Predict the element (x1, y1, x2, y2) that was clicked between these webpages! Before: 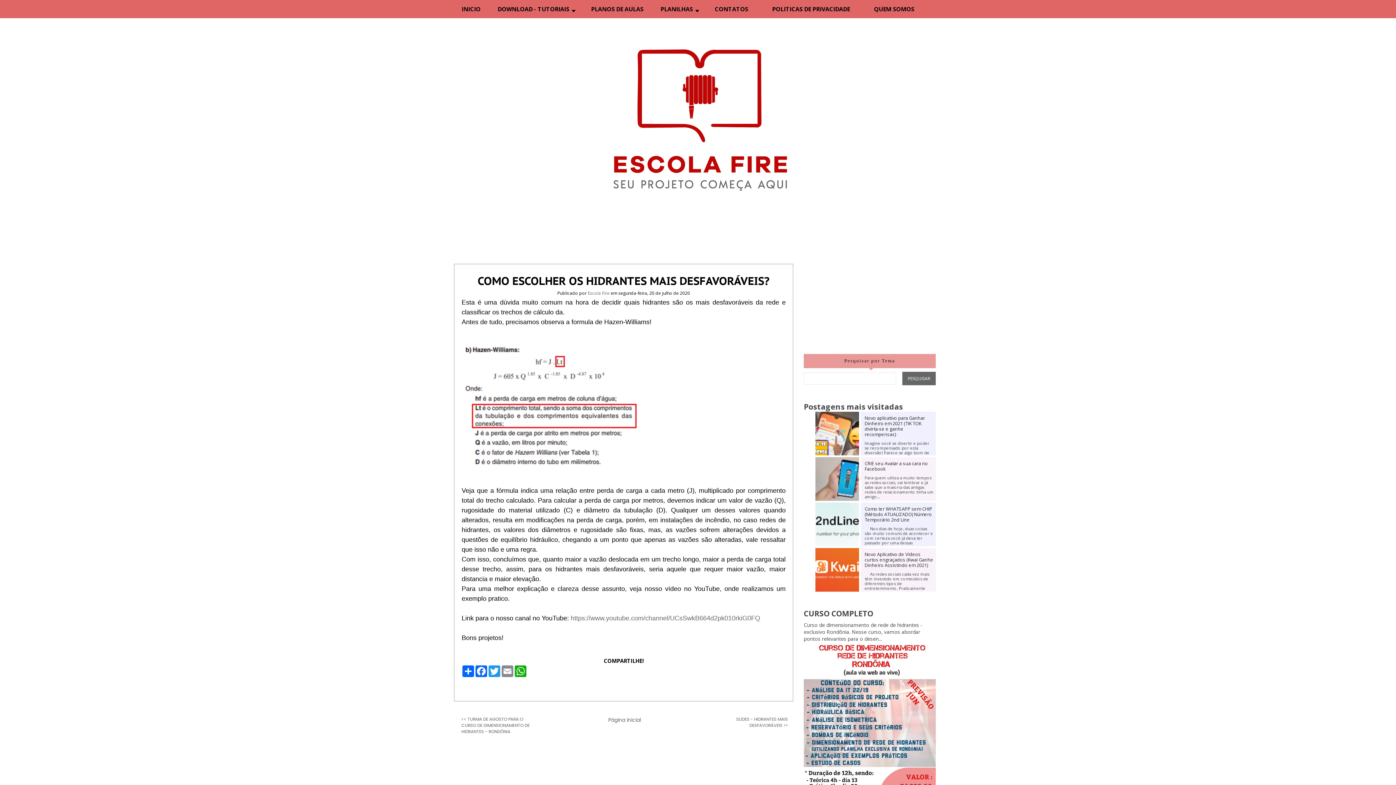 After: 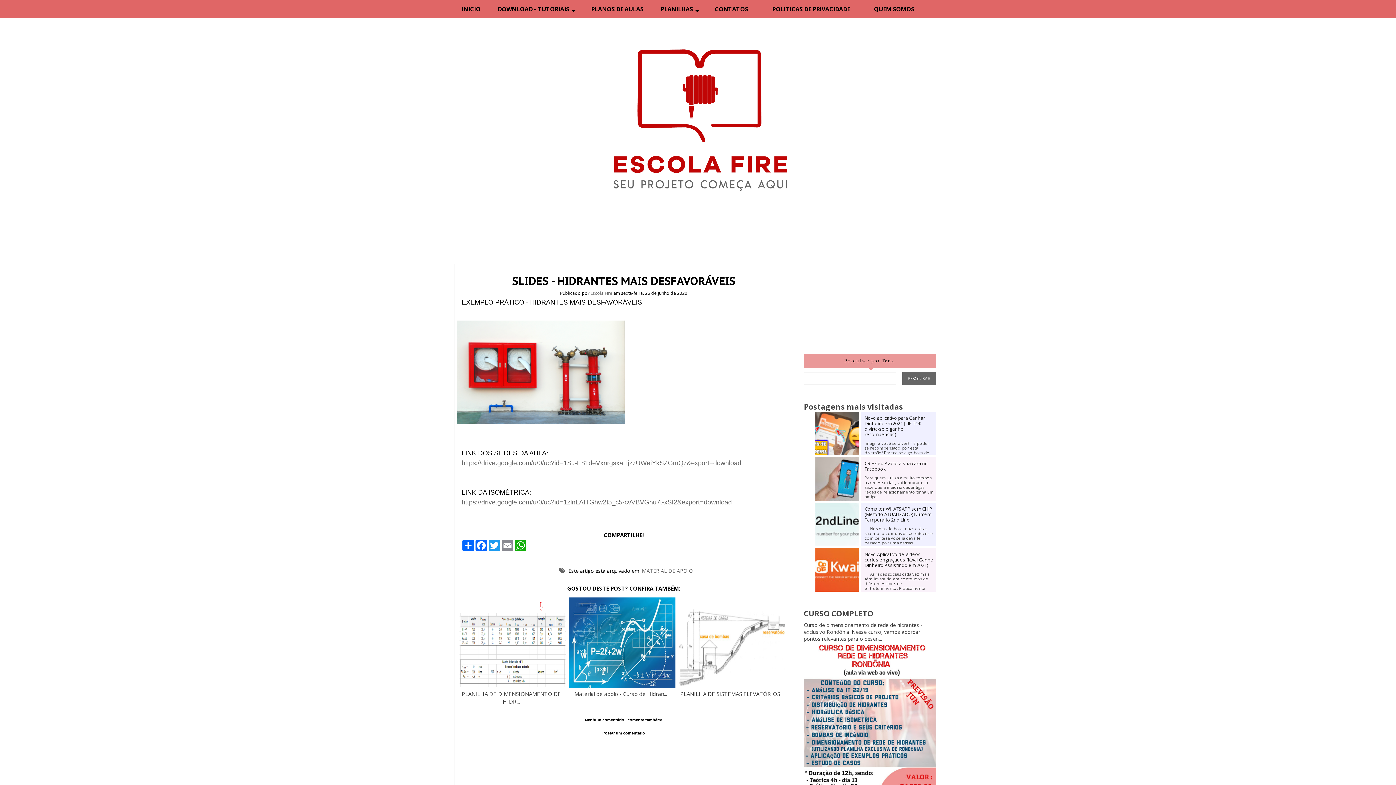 Action: bbox: (736, 716, 788, 728) label: SLIDES - HIDRANTES MAIS DESFAVORÁVEIS >>